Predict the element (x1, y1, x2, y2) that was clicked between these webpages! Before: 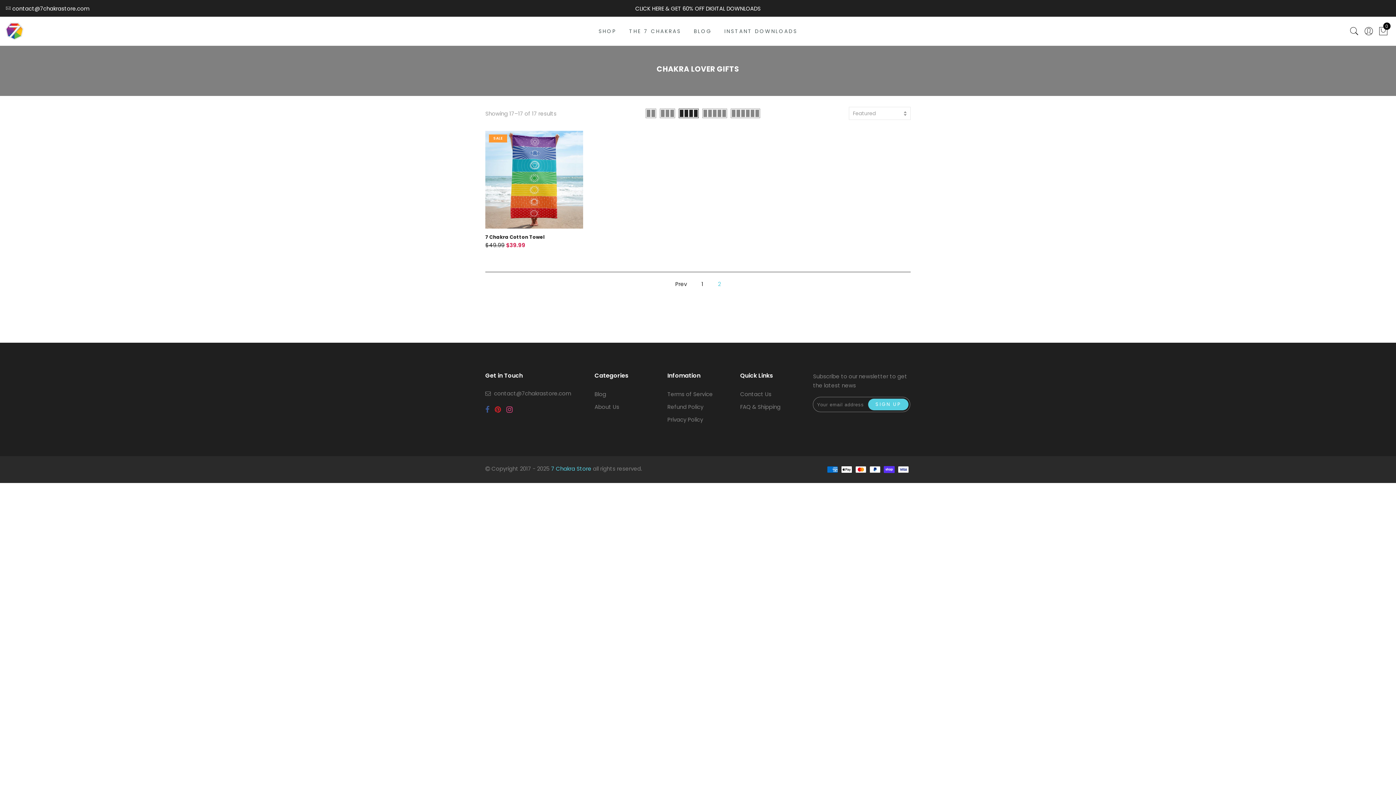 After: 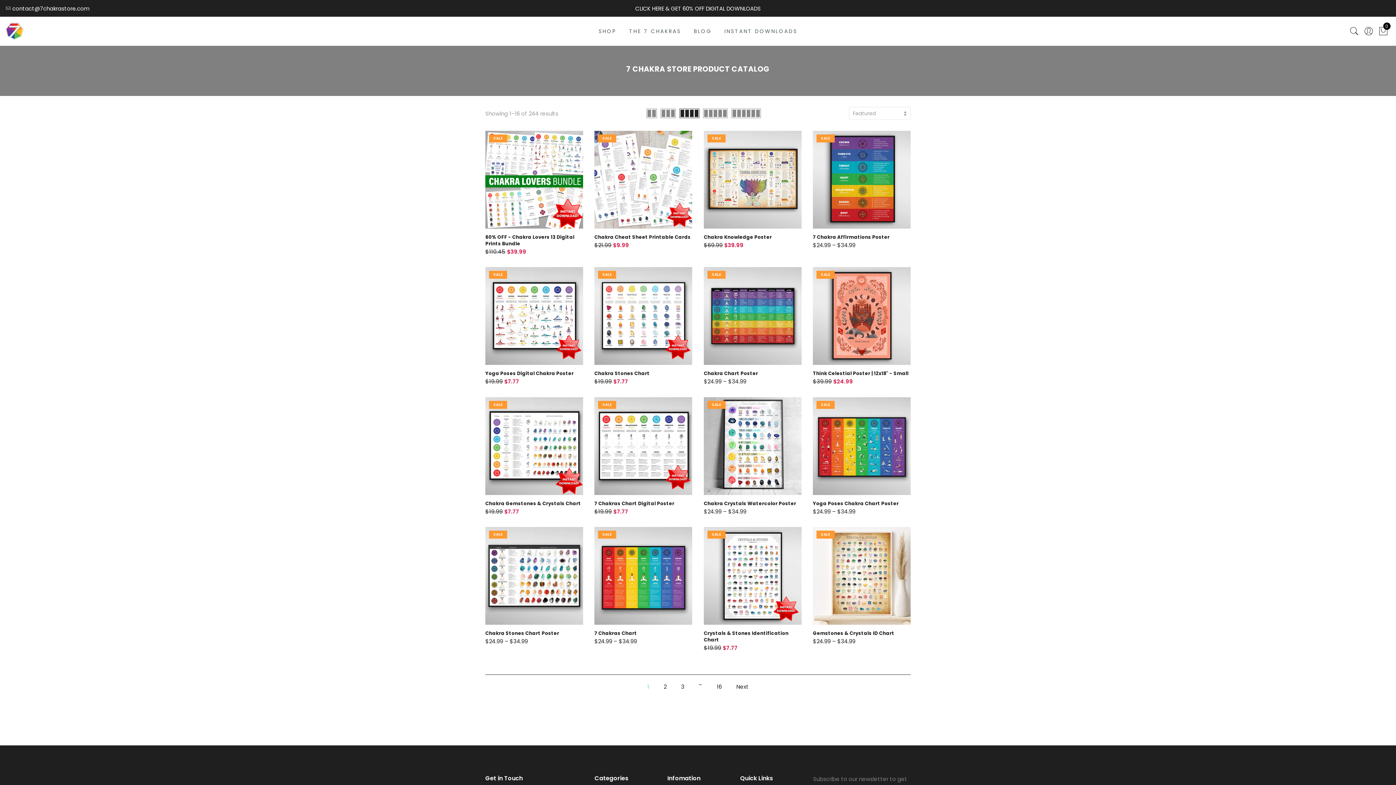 Action: label: SHOP bbox: (598, 27, 616, 34)